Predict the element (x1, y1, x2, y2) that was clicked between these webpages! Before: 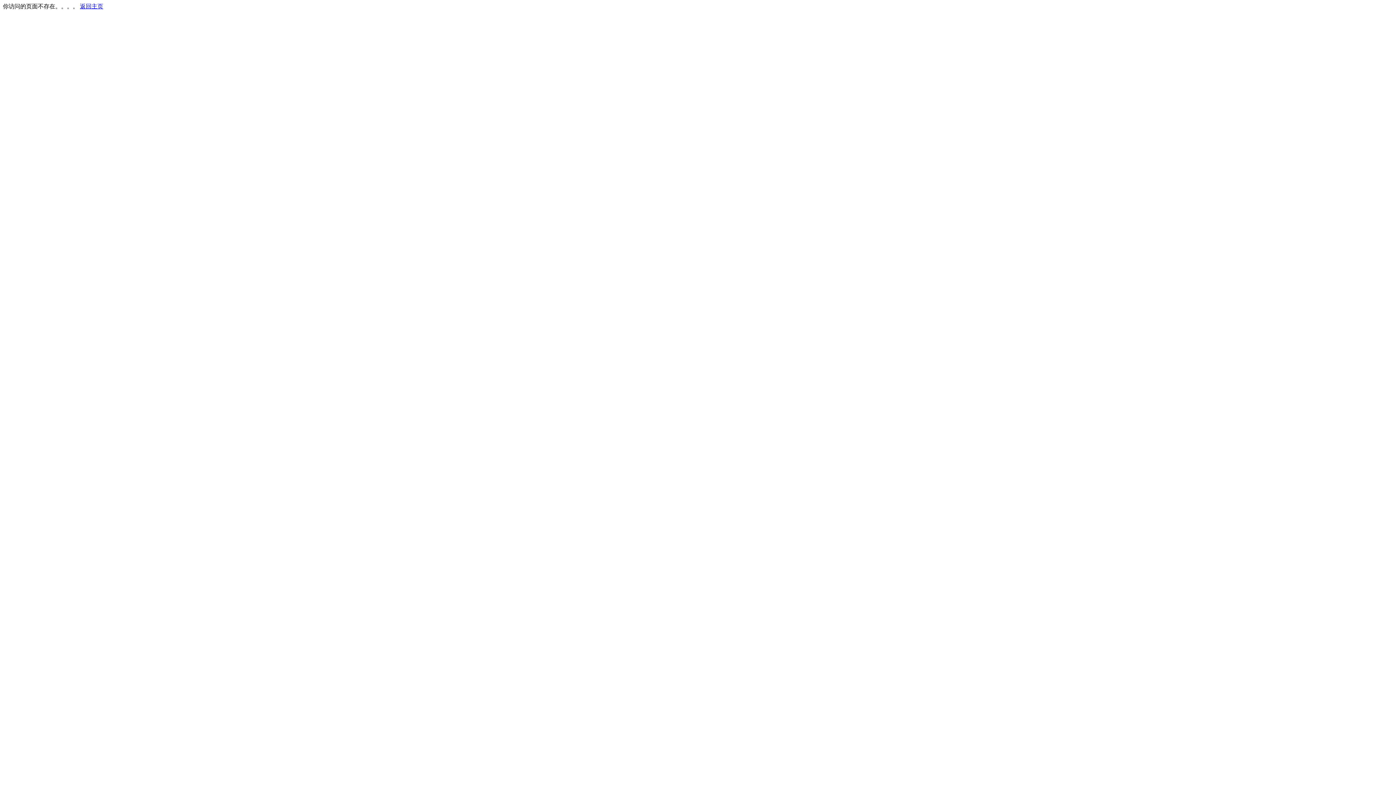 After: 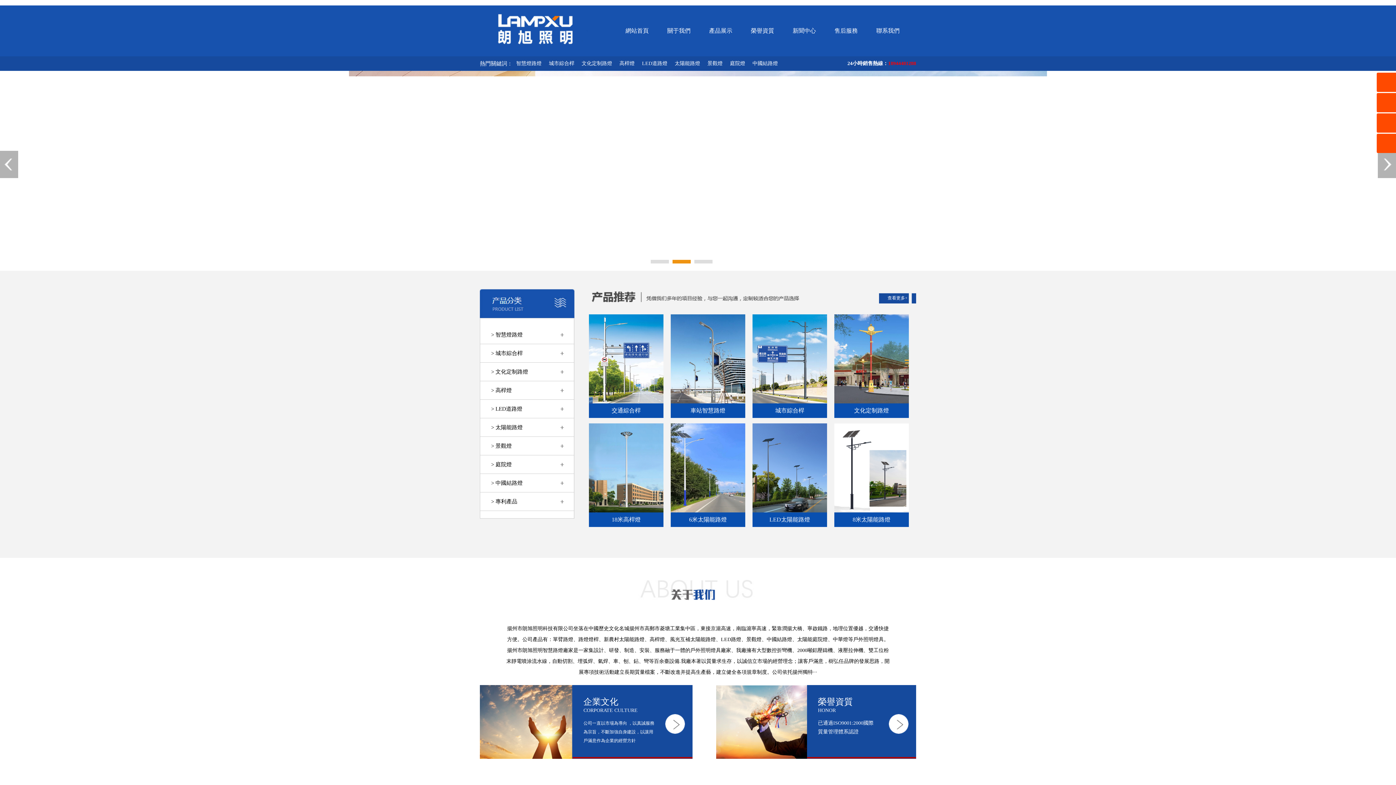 Action: label: 返回主页 bbox: (80, 3, 103, 9)